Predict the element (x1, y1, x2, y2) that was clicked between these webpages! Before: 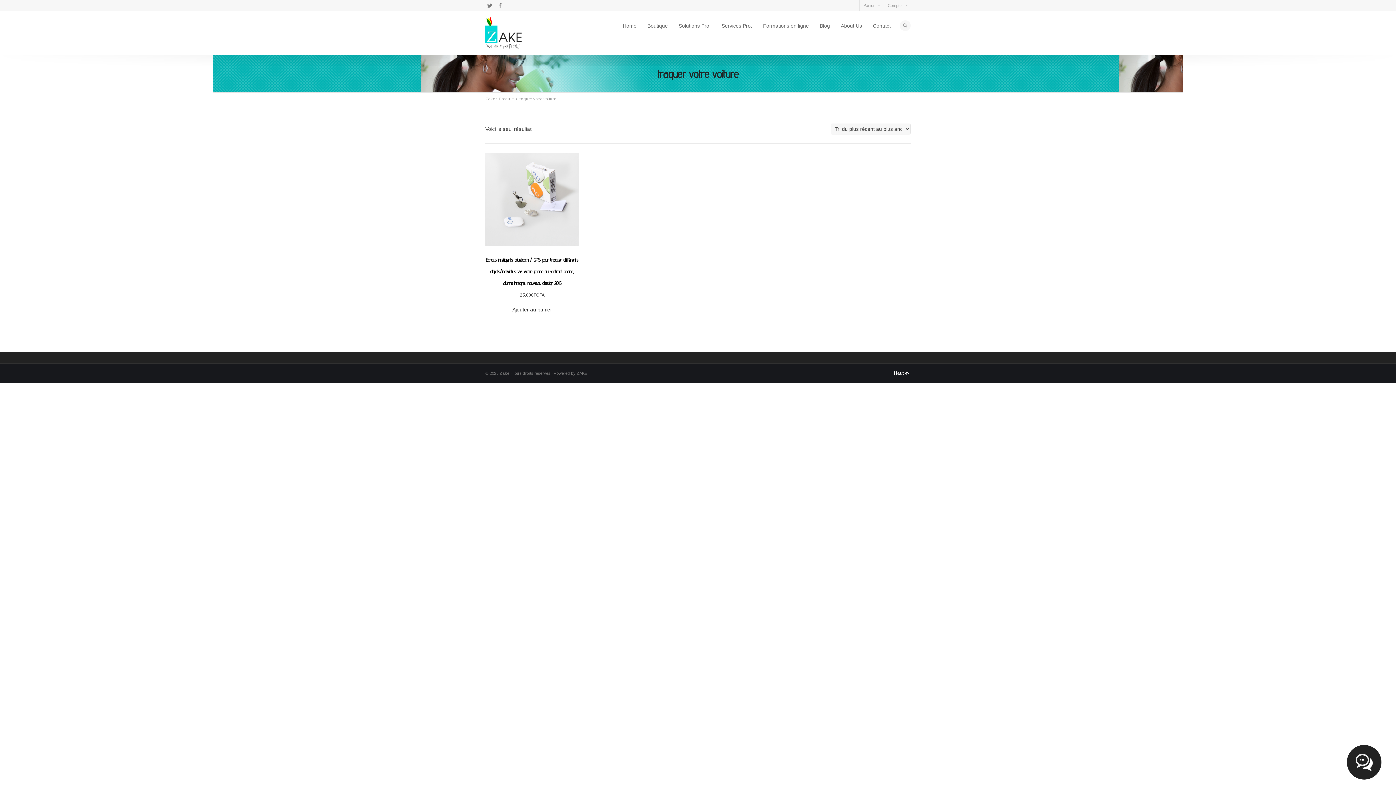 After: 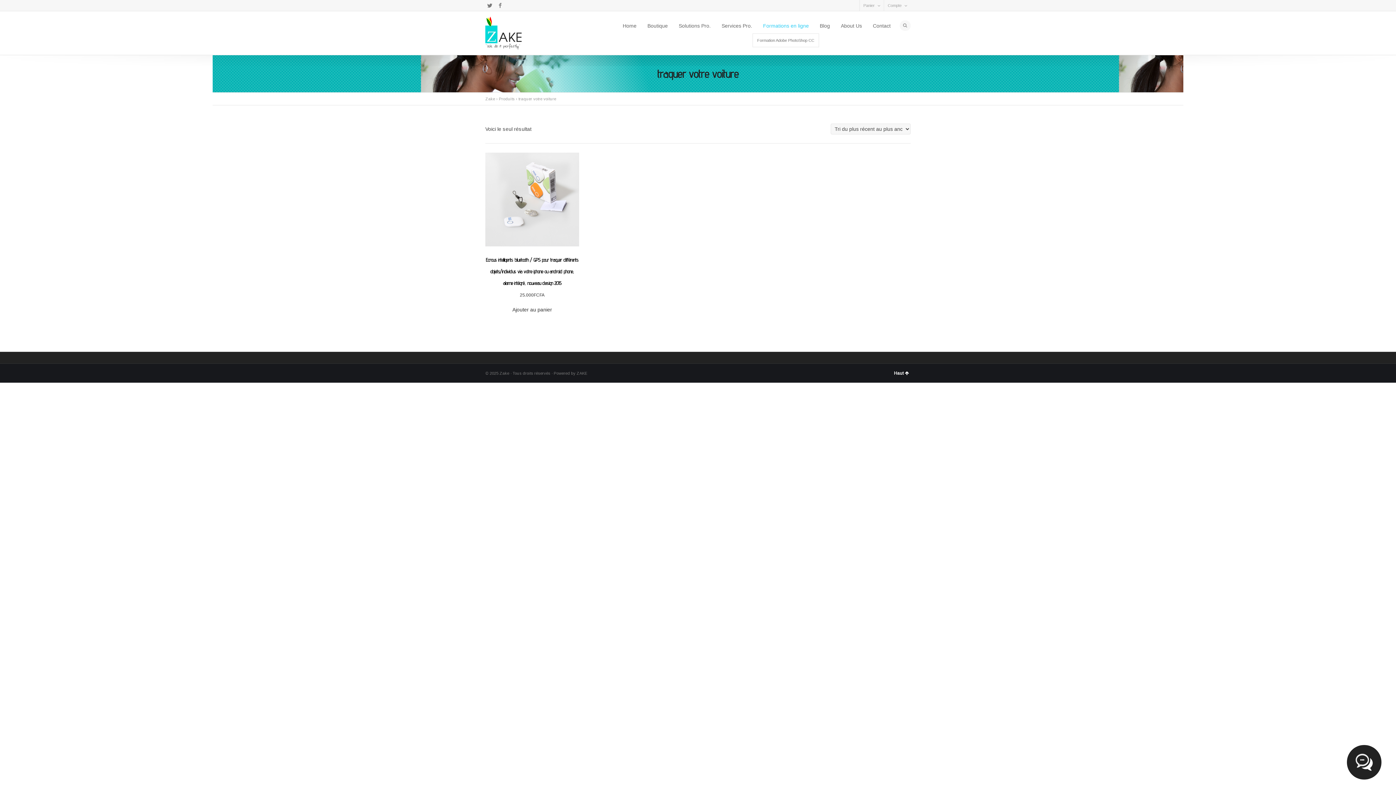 Action: bbox: (763, 17, 809, 33) label: Formations en ligne